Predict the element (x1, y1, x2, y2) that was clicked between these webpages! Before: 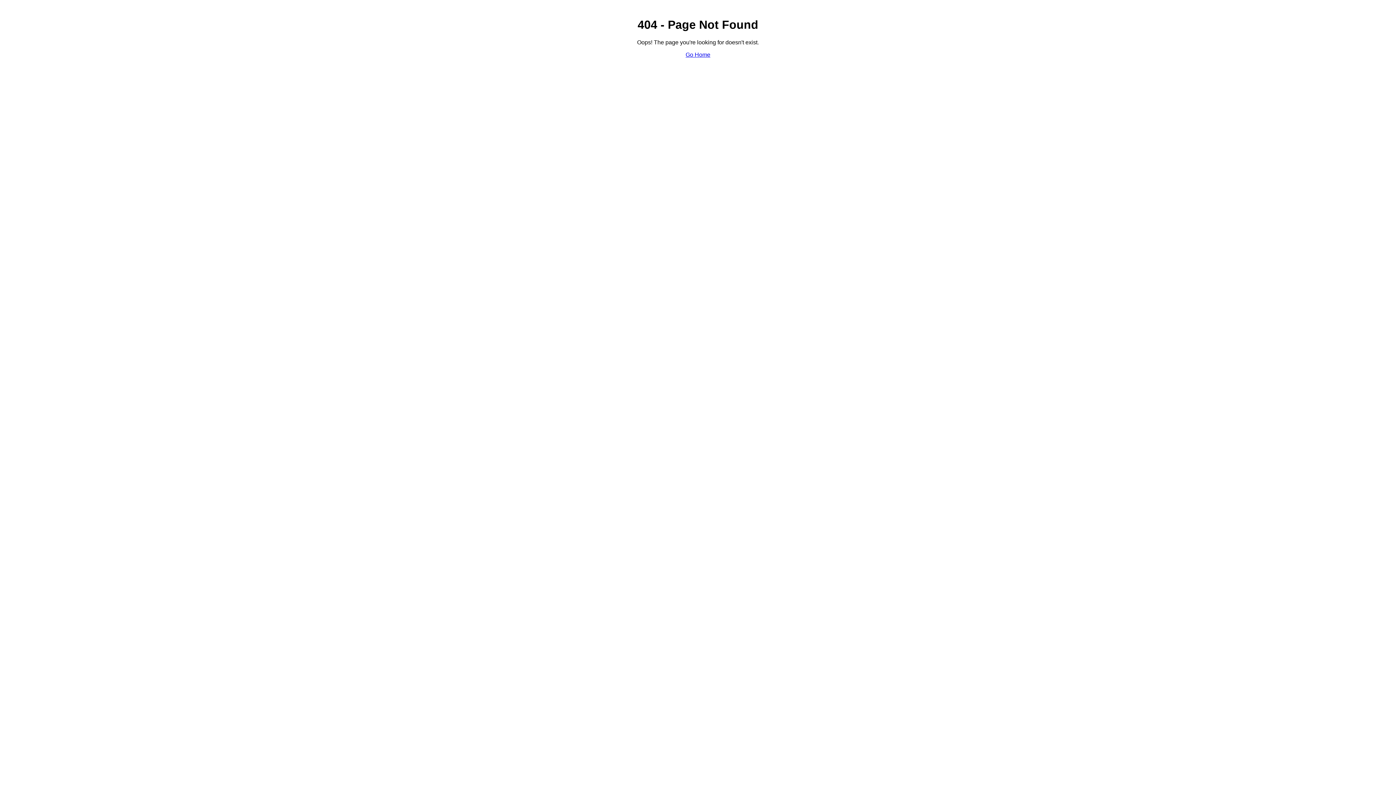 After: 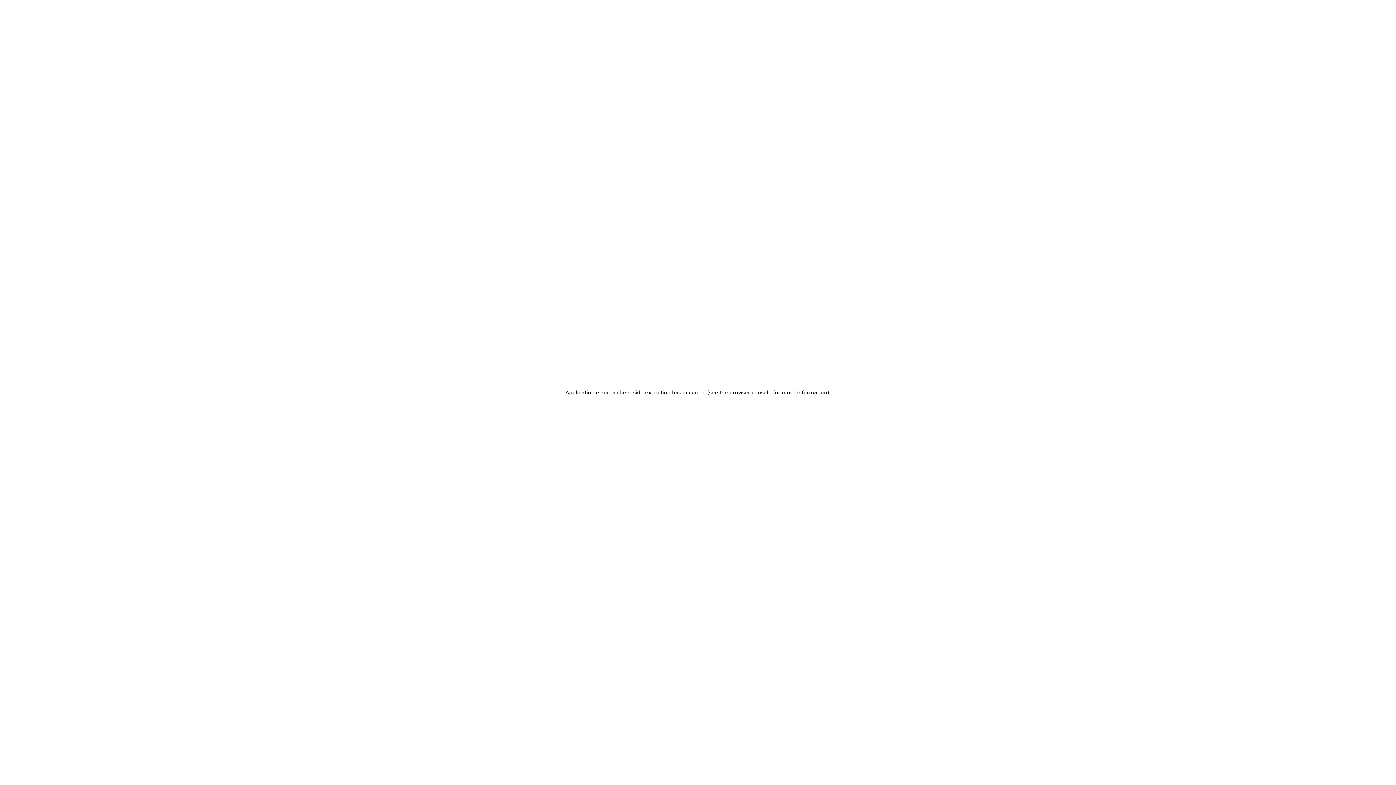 Action: bbox: (685, 51, 710, 57) label: Go Home